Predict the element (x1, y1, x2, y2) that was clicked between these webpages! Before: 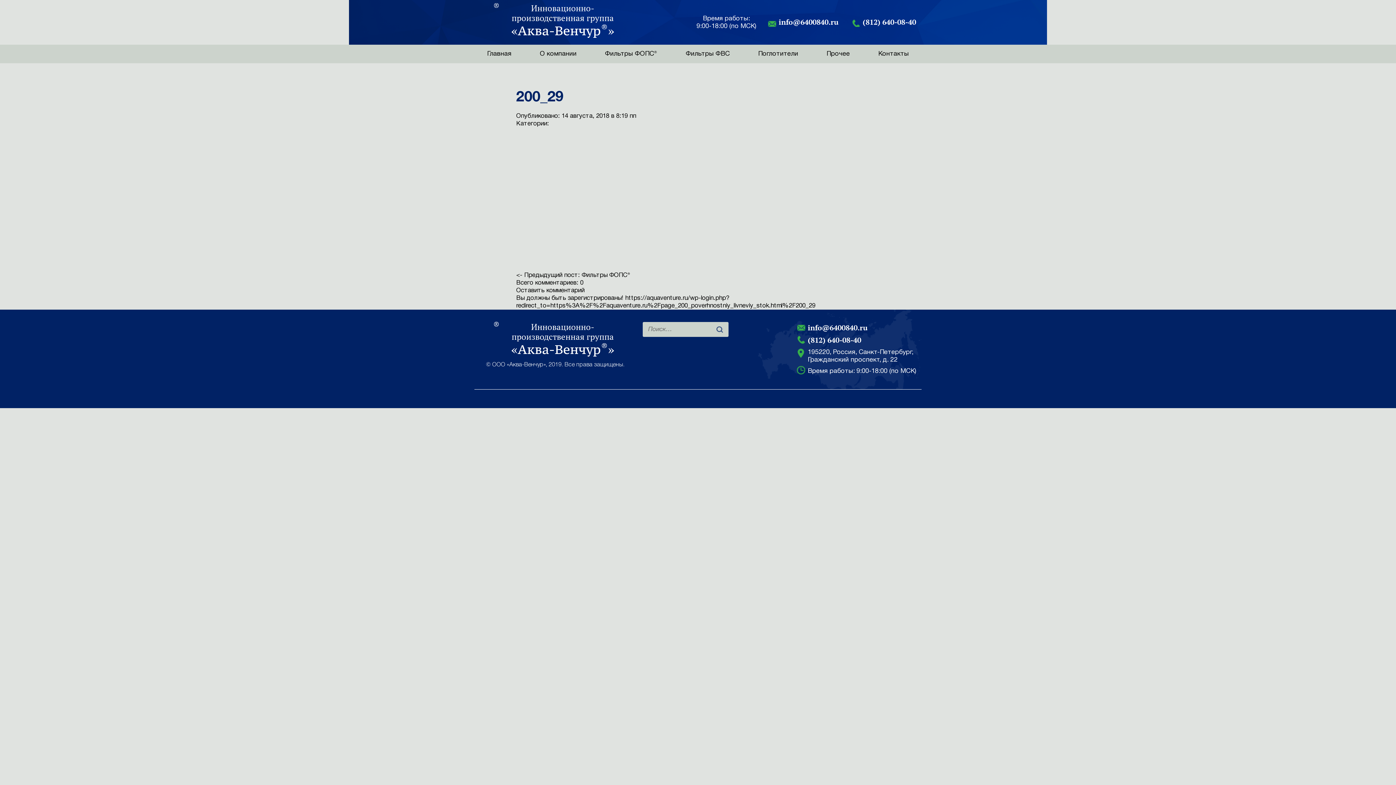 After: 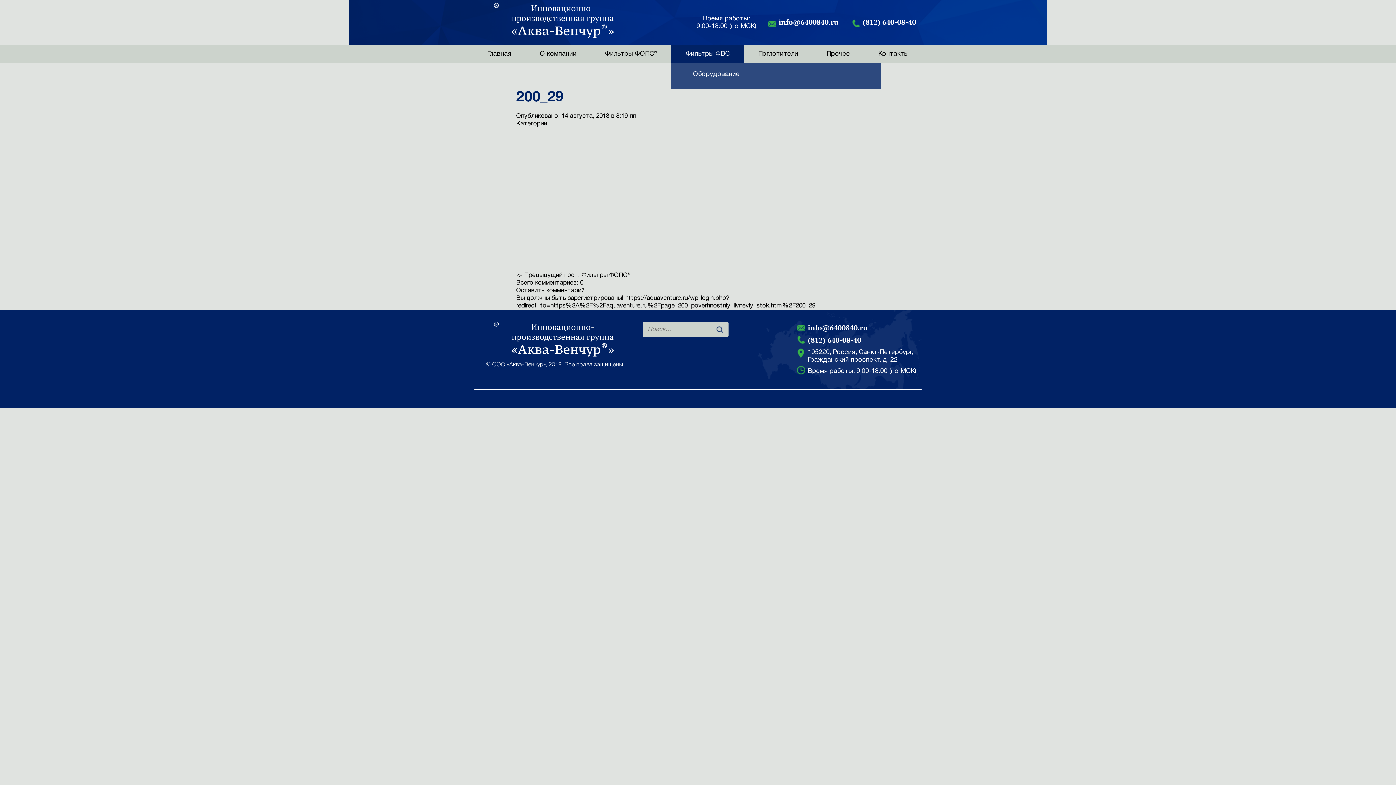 Action: bbox: (671, 44, 744, 63) label: Фильтры ФВС